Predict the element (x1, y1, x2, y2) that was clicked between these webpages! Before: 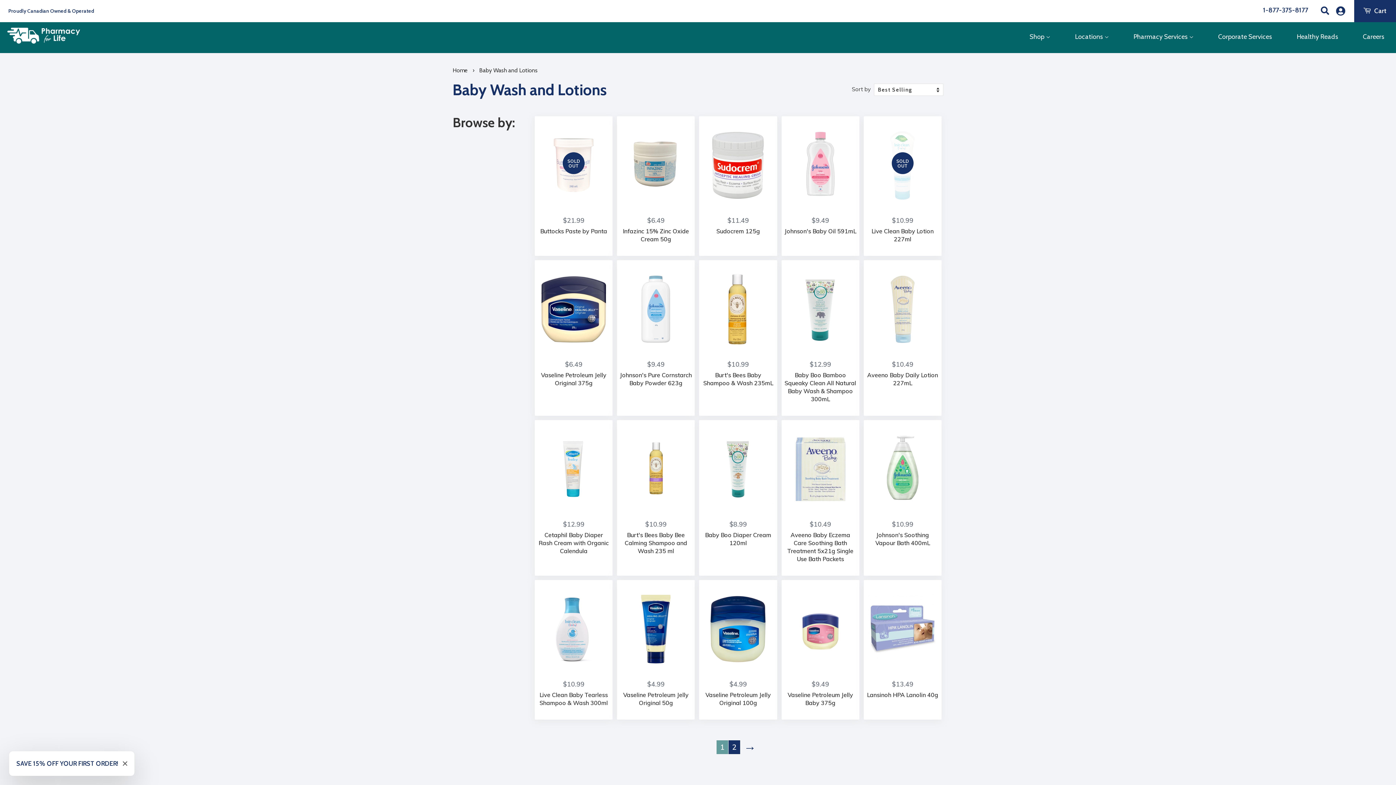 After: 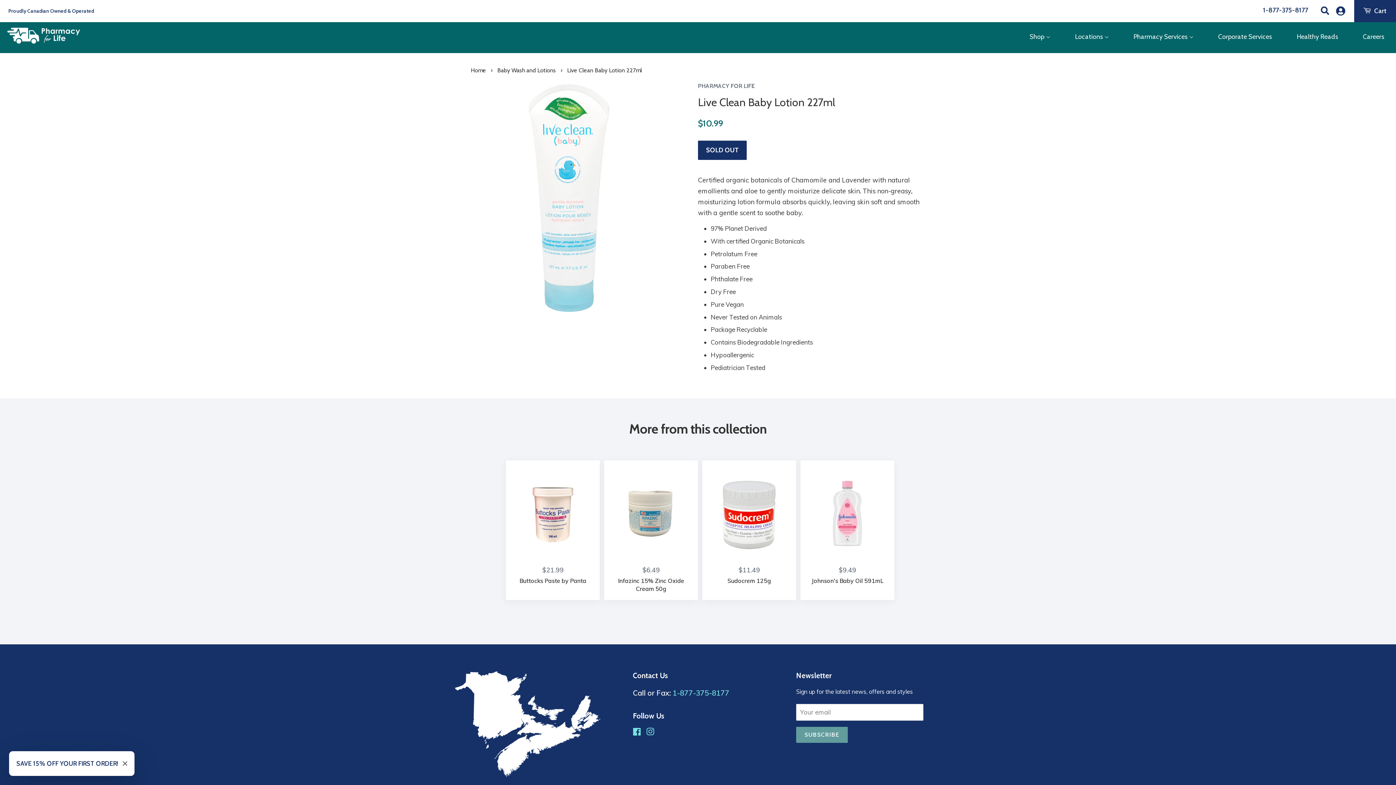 Action: bbox: (863, 116, 941, 256) label: SOLD OUT

Regular price
$10.99

Live Clean Baby Lotion 227ml